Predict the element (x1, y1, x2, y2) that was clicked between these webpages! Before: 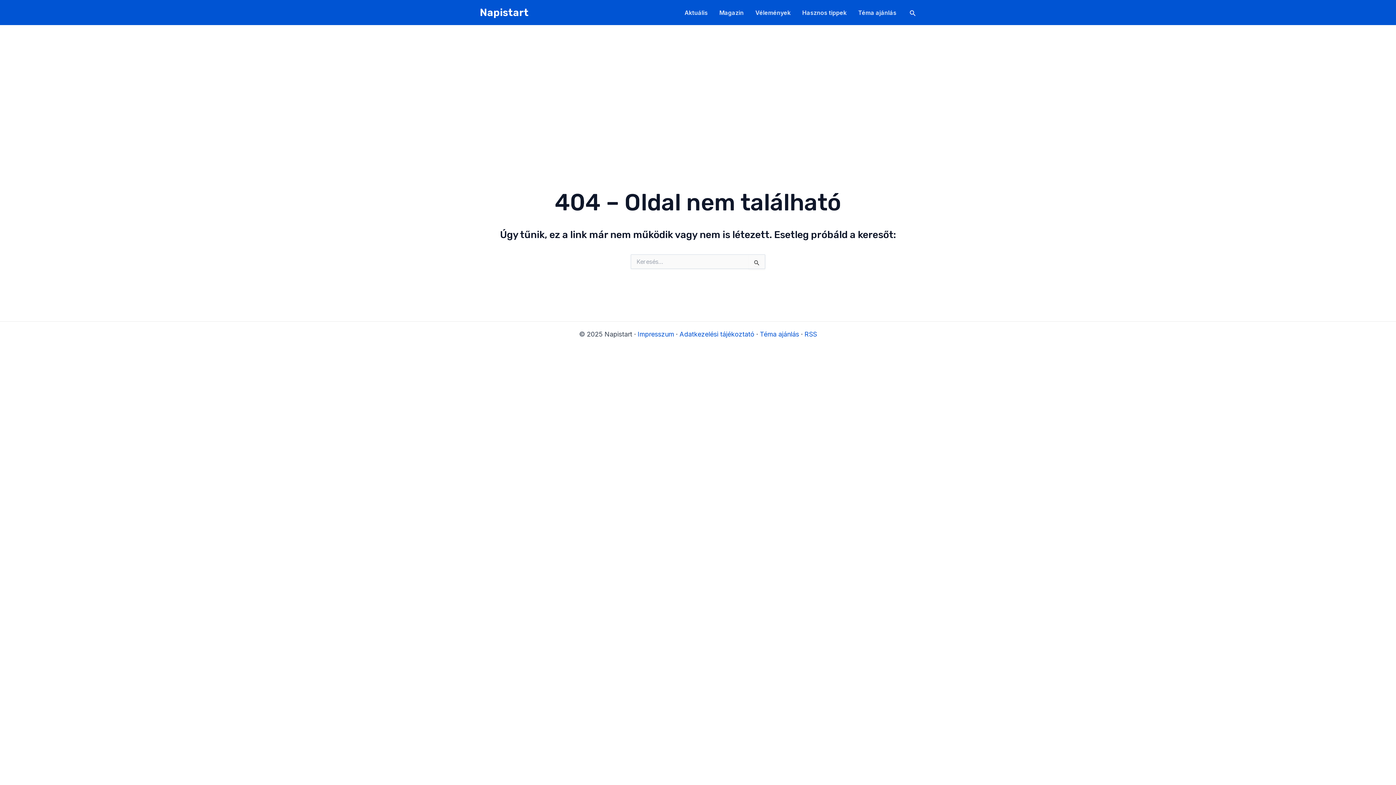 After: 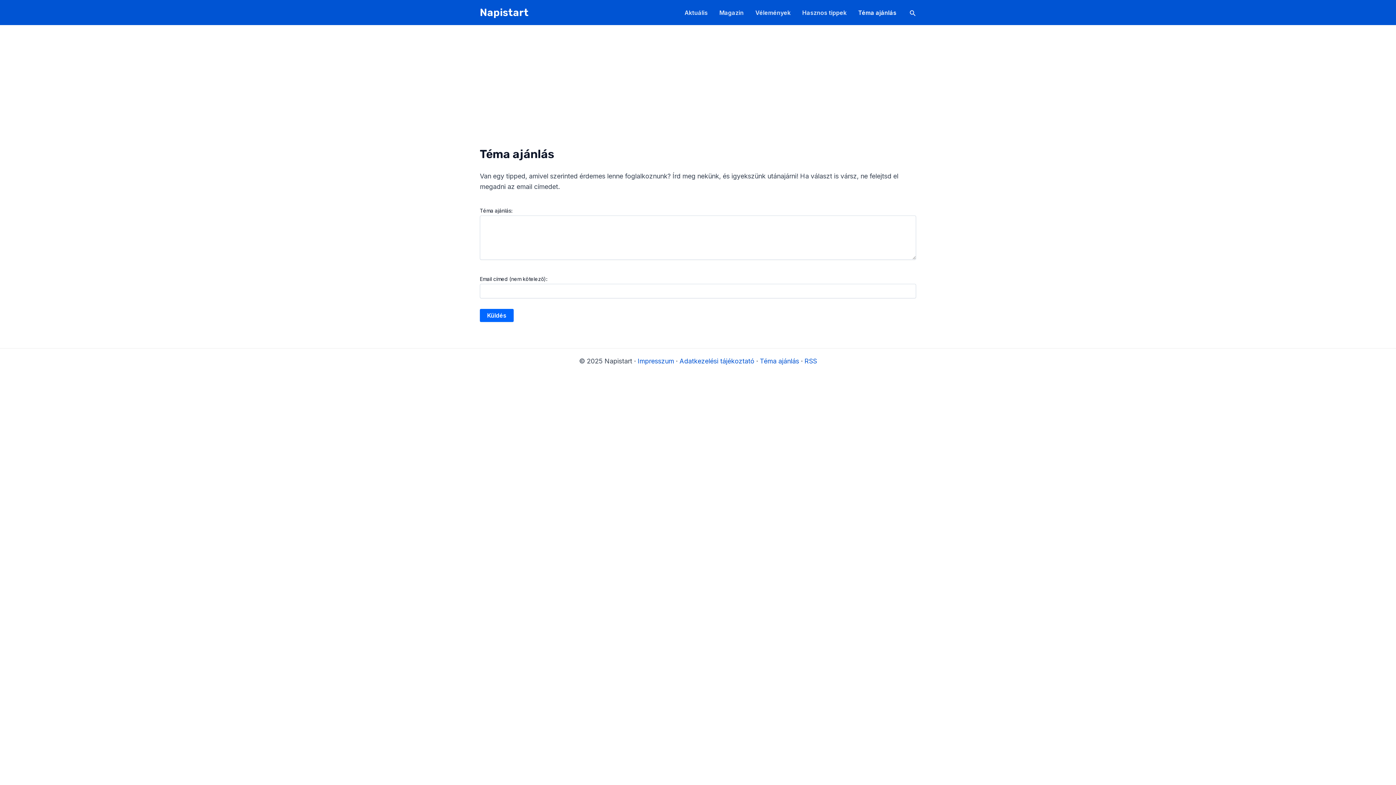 Action: bbox: (852, 9, 902, 15) label: Téma ajánlás